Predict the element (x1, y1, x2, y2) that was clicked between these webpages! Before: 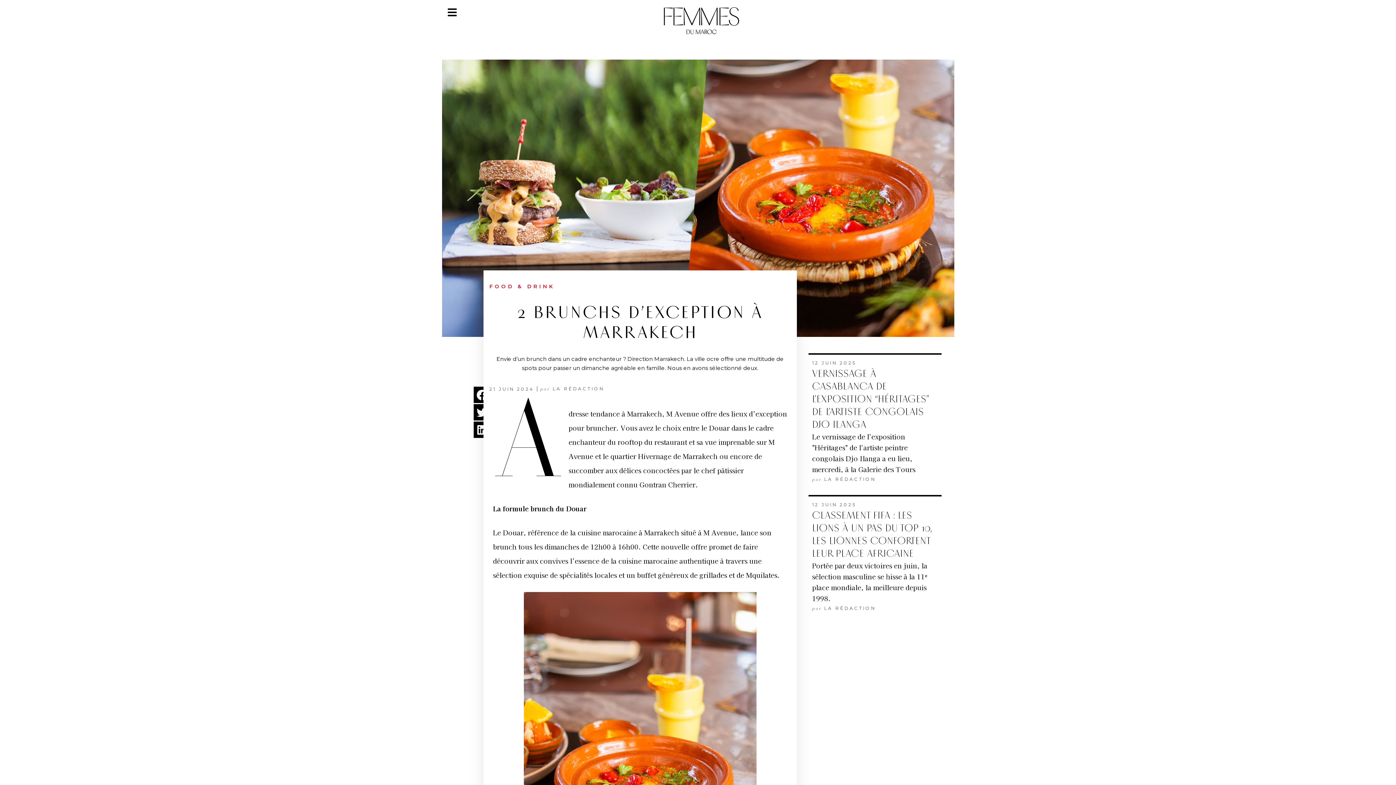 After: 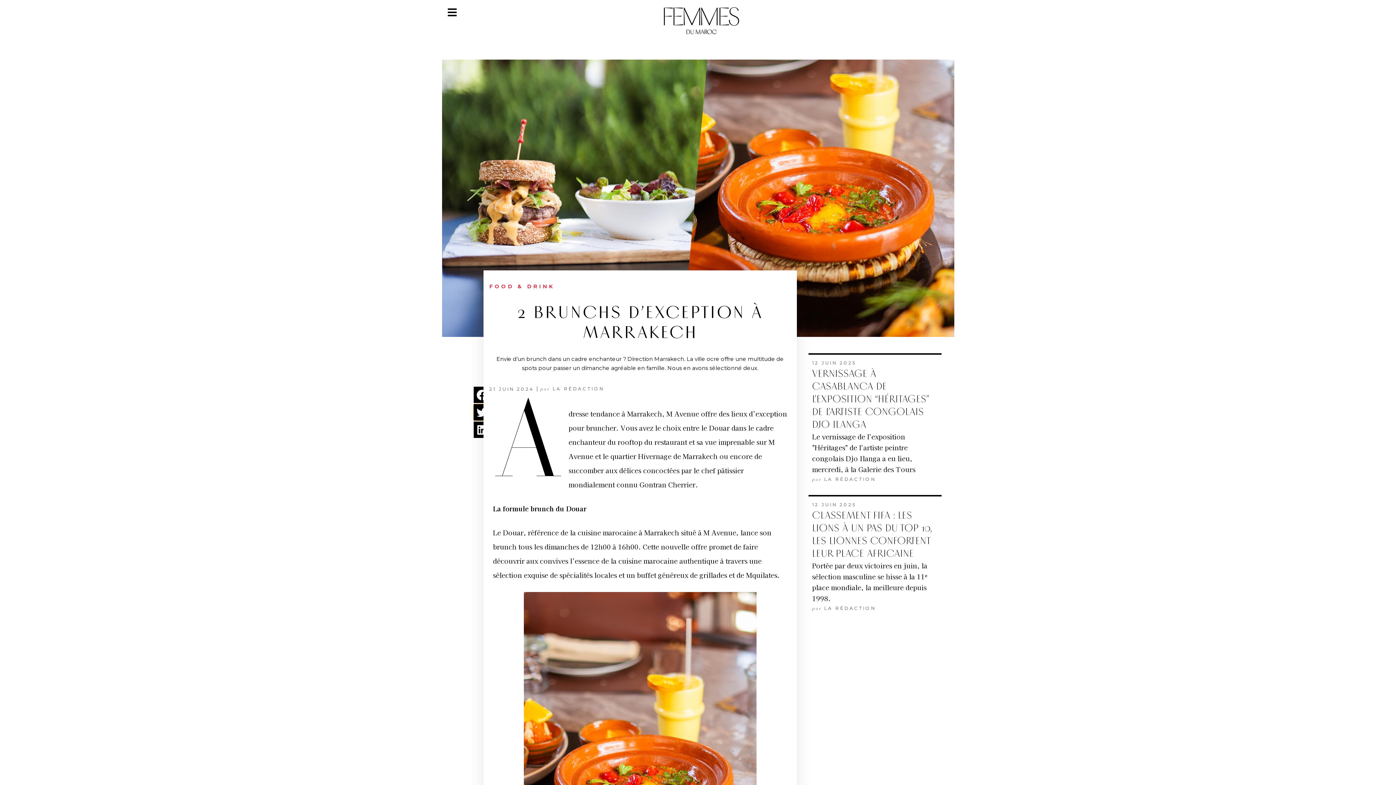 Action: label: Partager sur twitter bbox: (473, 404, 490, 420)